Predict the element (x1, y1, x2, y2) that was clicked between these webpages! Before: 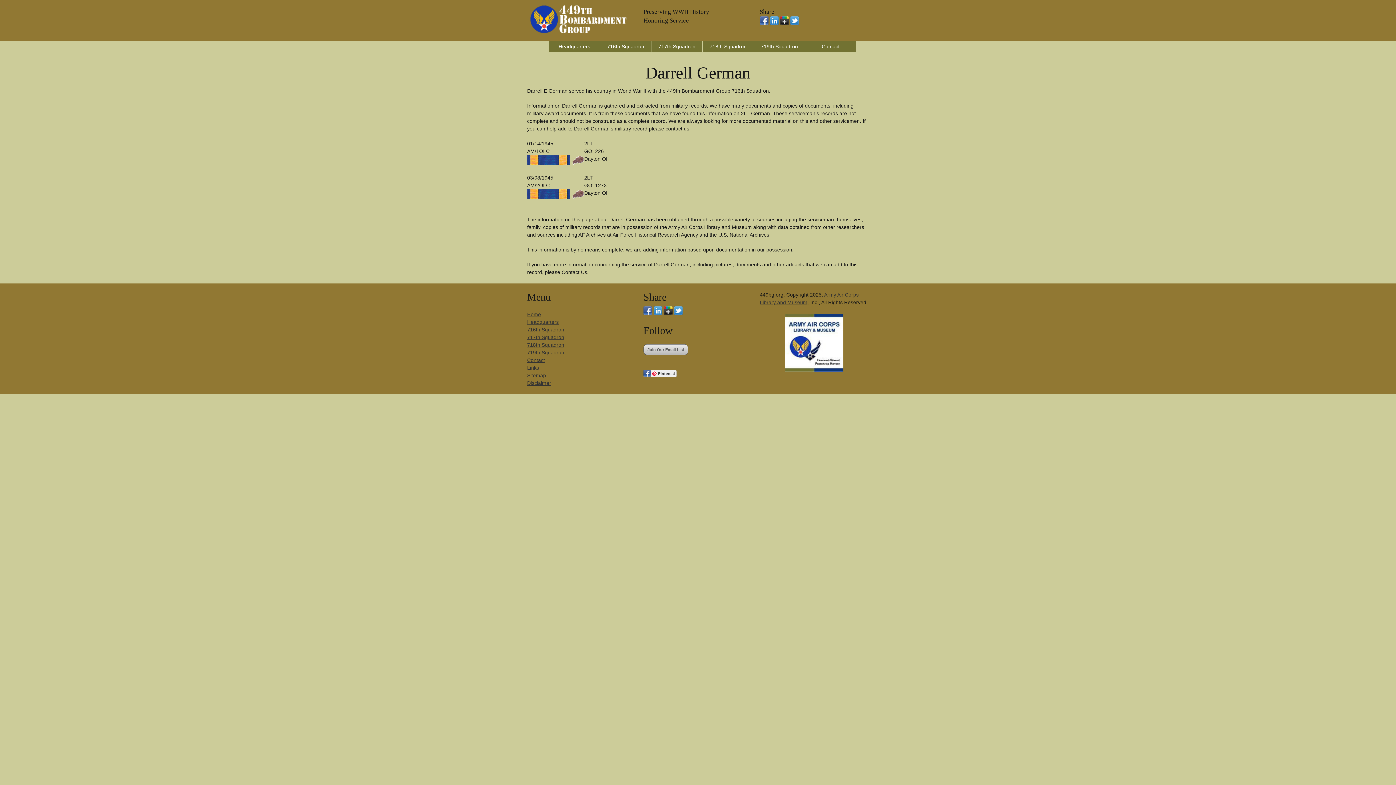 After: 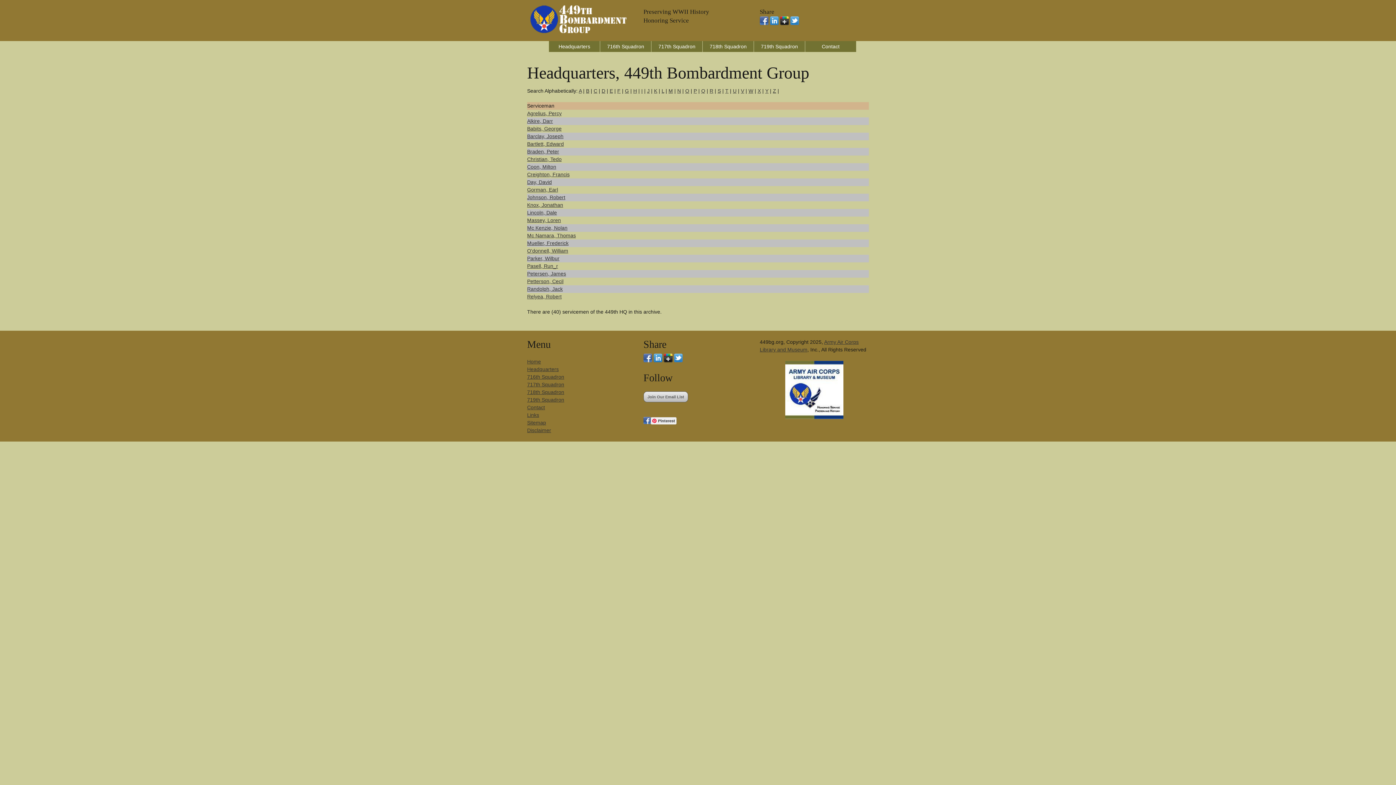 Action: label: Headquarters bbox: (527, 319, 558, 325)